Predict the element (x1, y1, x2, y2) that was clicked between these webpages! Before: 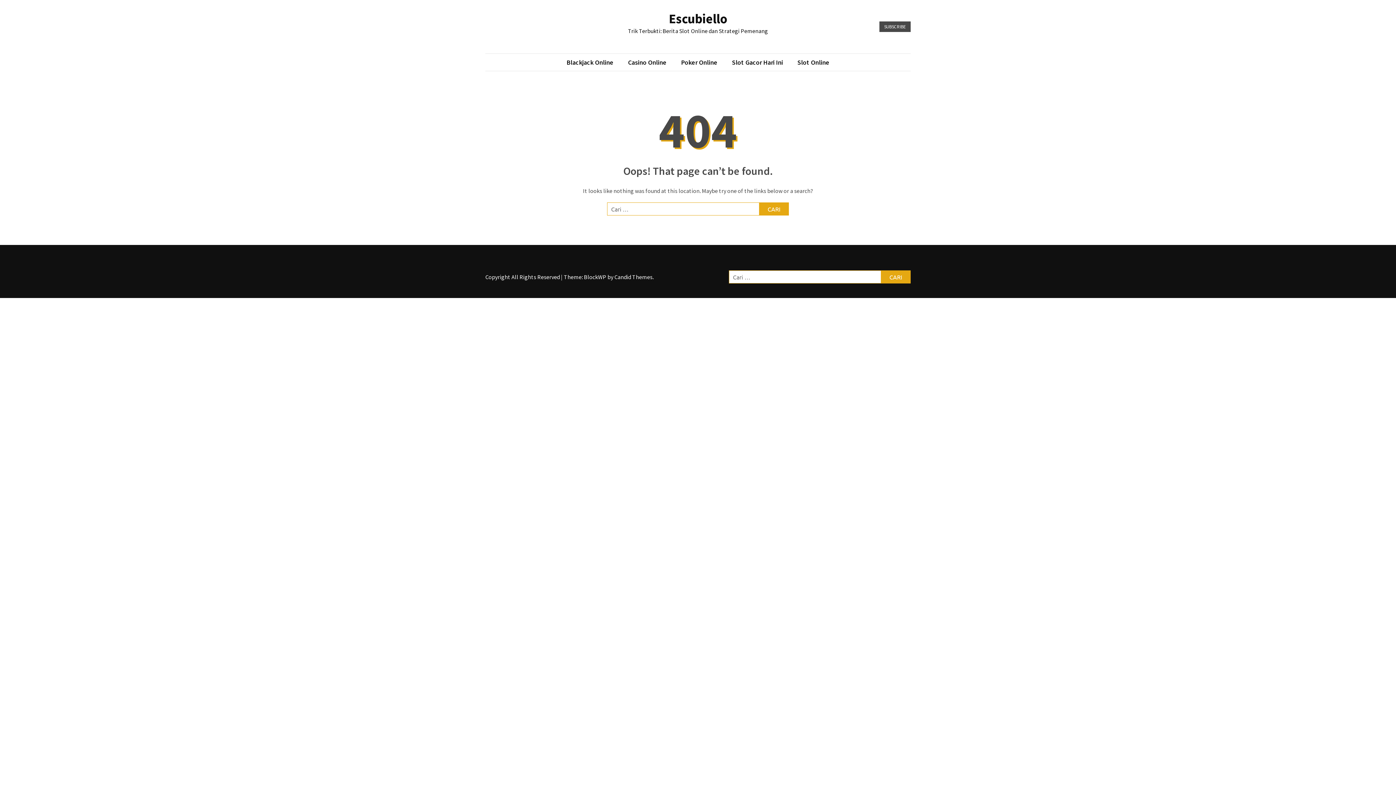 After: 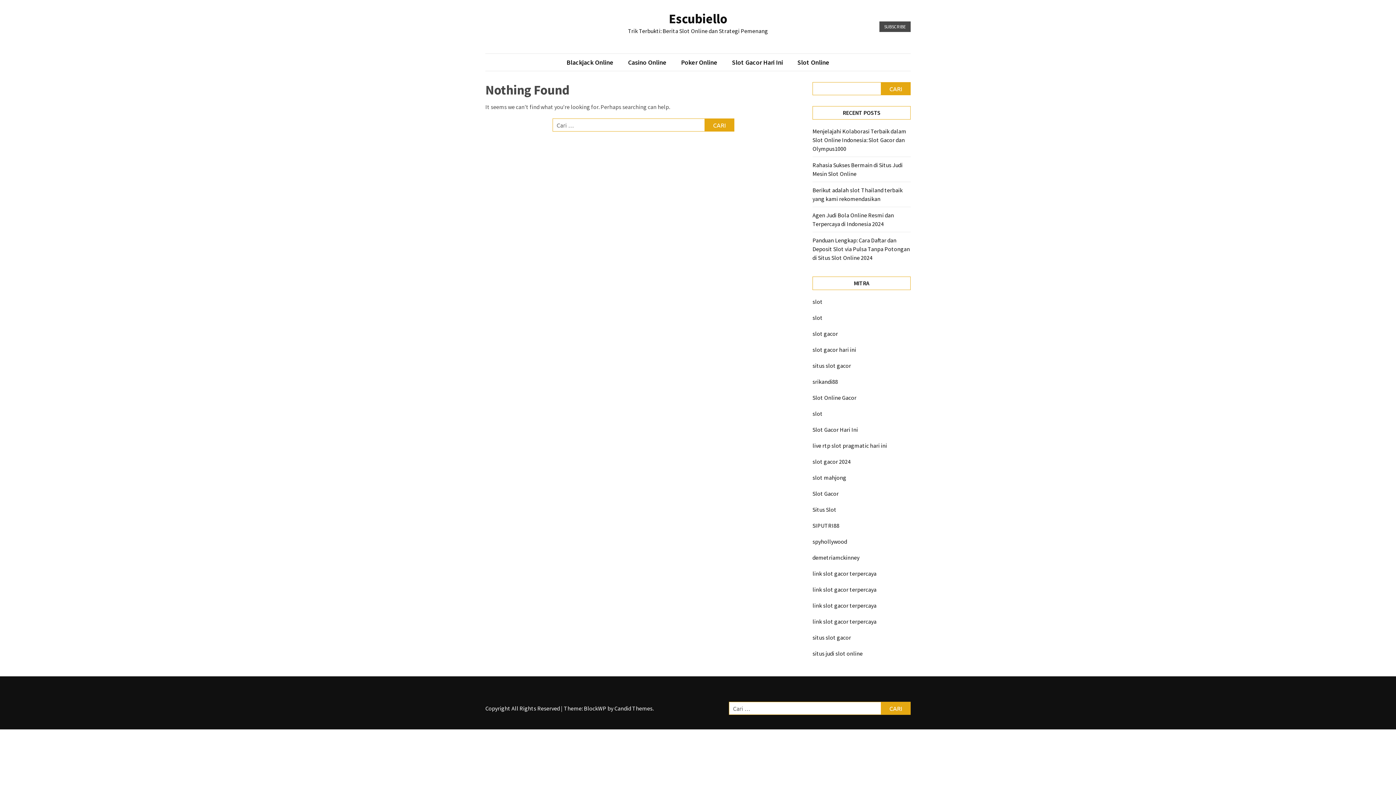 Action: label: Slot Gacor Hari Ini bbox: (724, 57, 790, 67)